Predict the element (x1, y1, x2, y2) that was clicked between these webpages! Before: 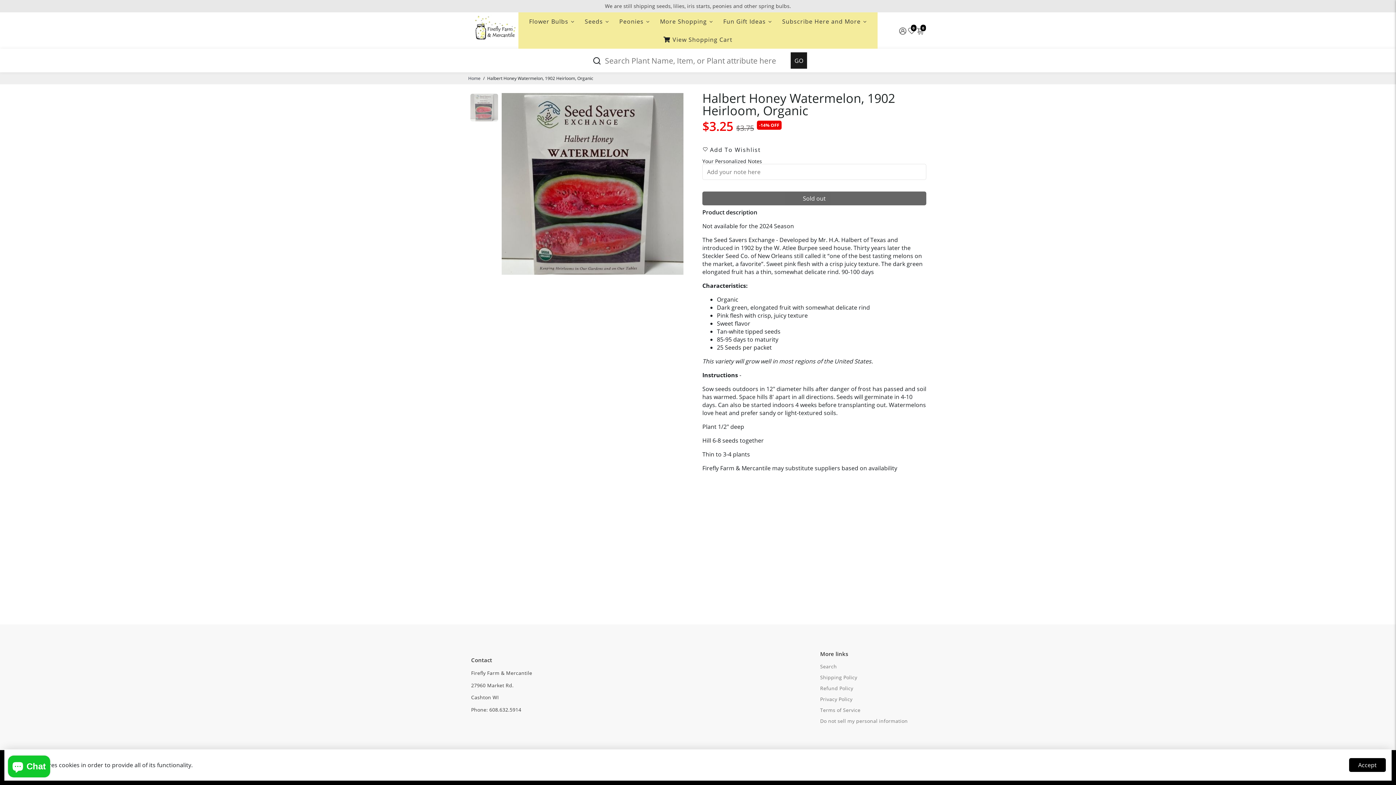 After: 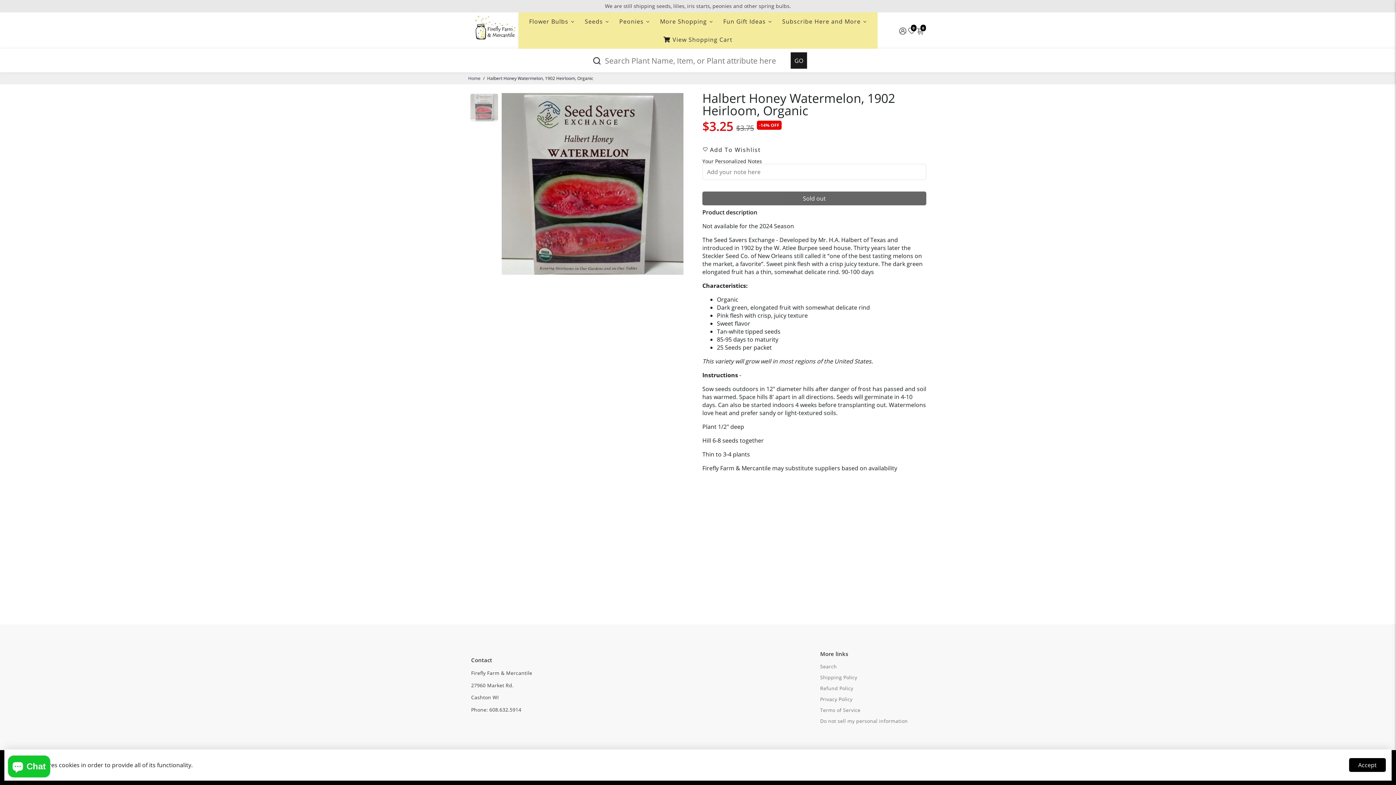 Action: bbox: (702, 144, 926, 155) label: Add To Wishlist